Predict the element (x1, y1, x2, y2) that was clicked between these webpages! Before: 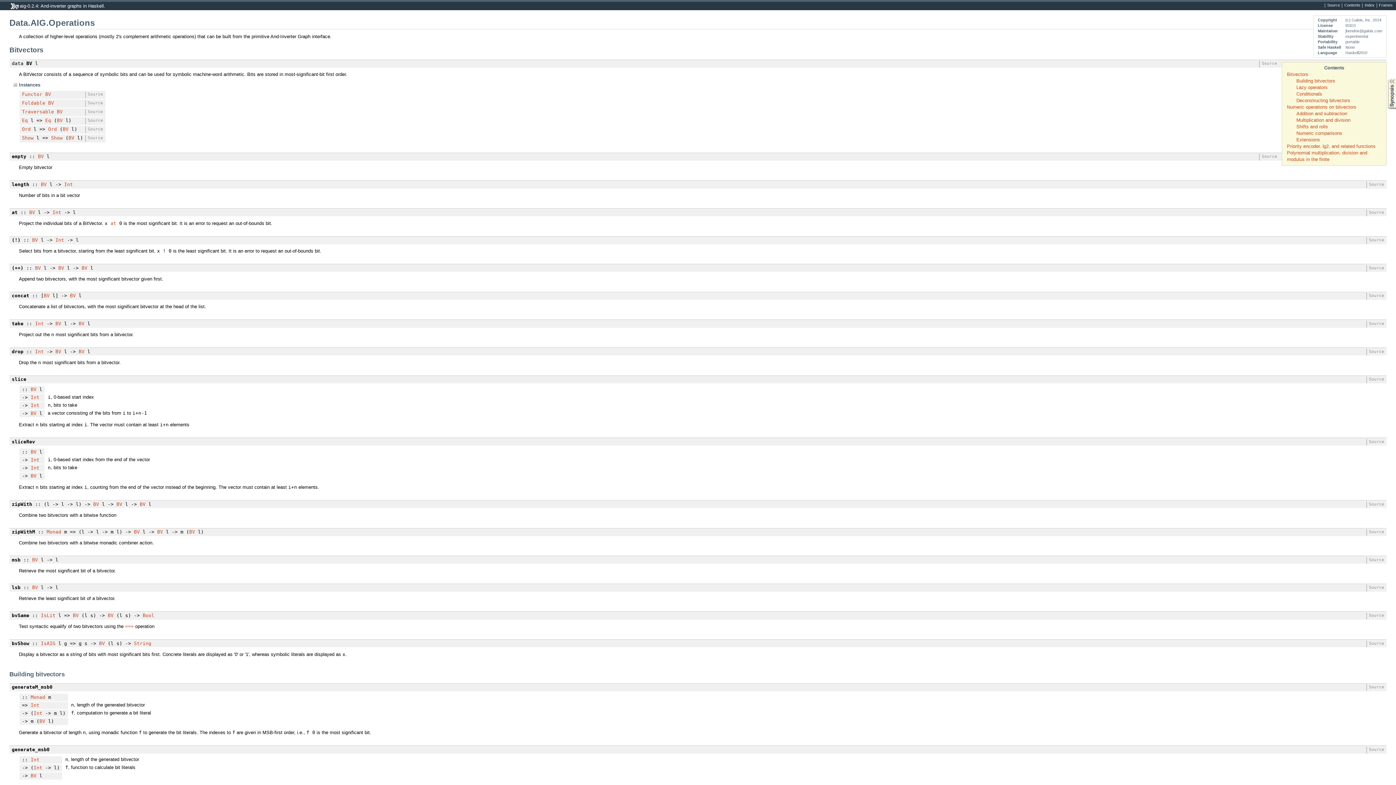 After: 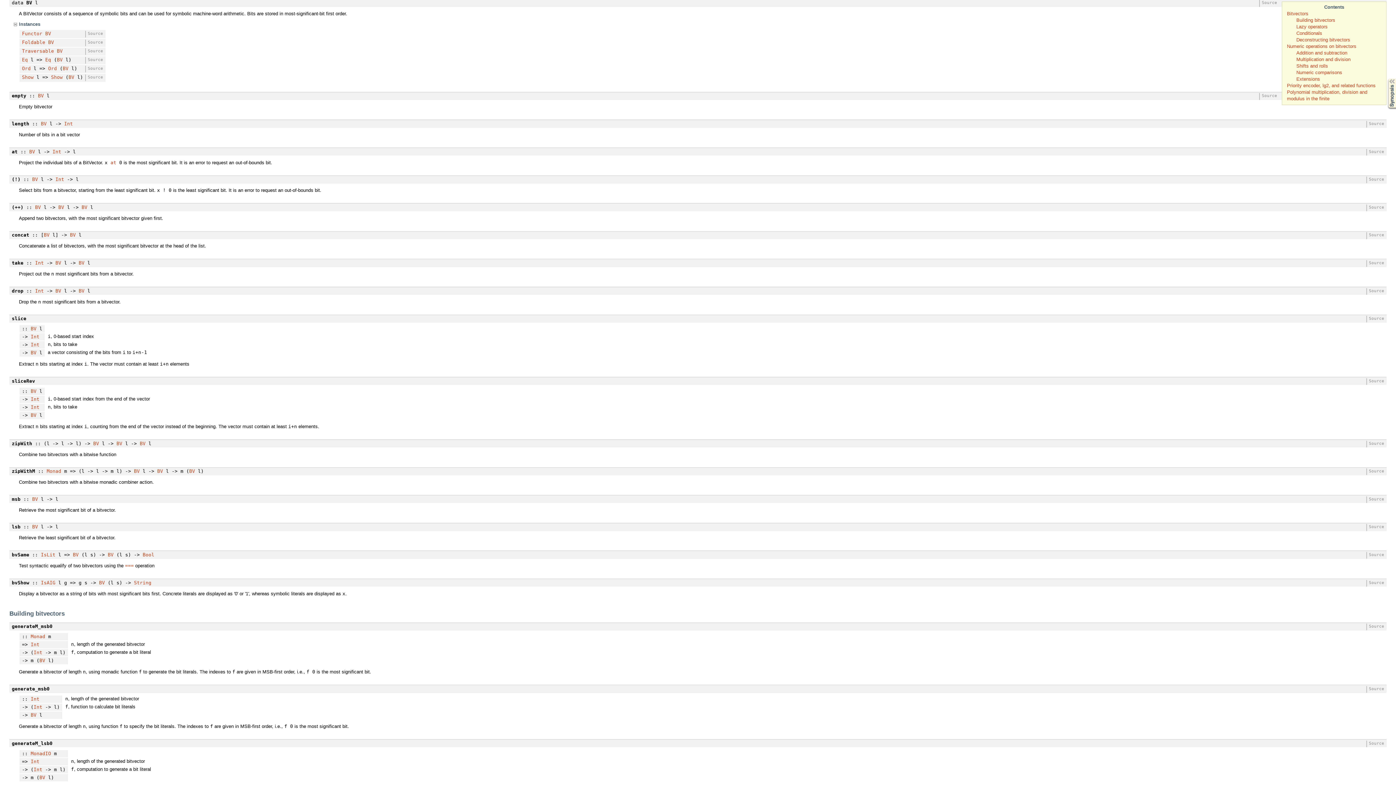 Action: bbox: (56, 109, 62, 114) label: BV